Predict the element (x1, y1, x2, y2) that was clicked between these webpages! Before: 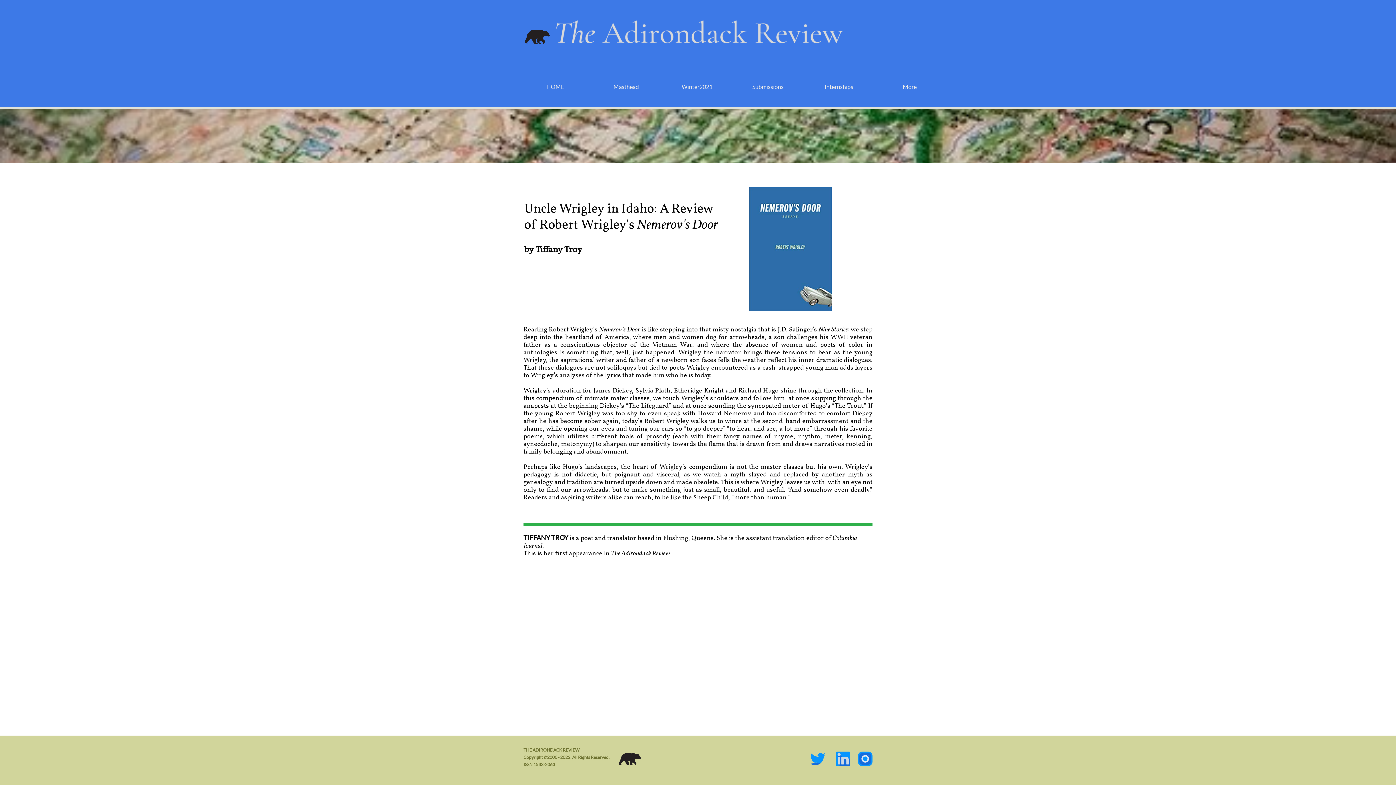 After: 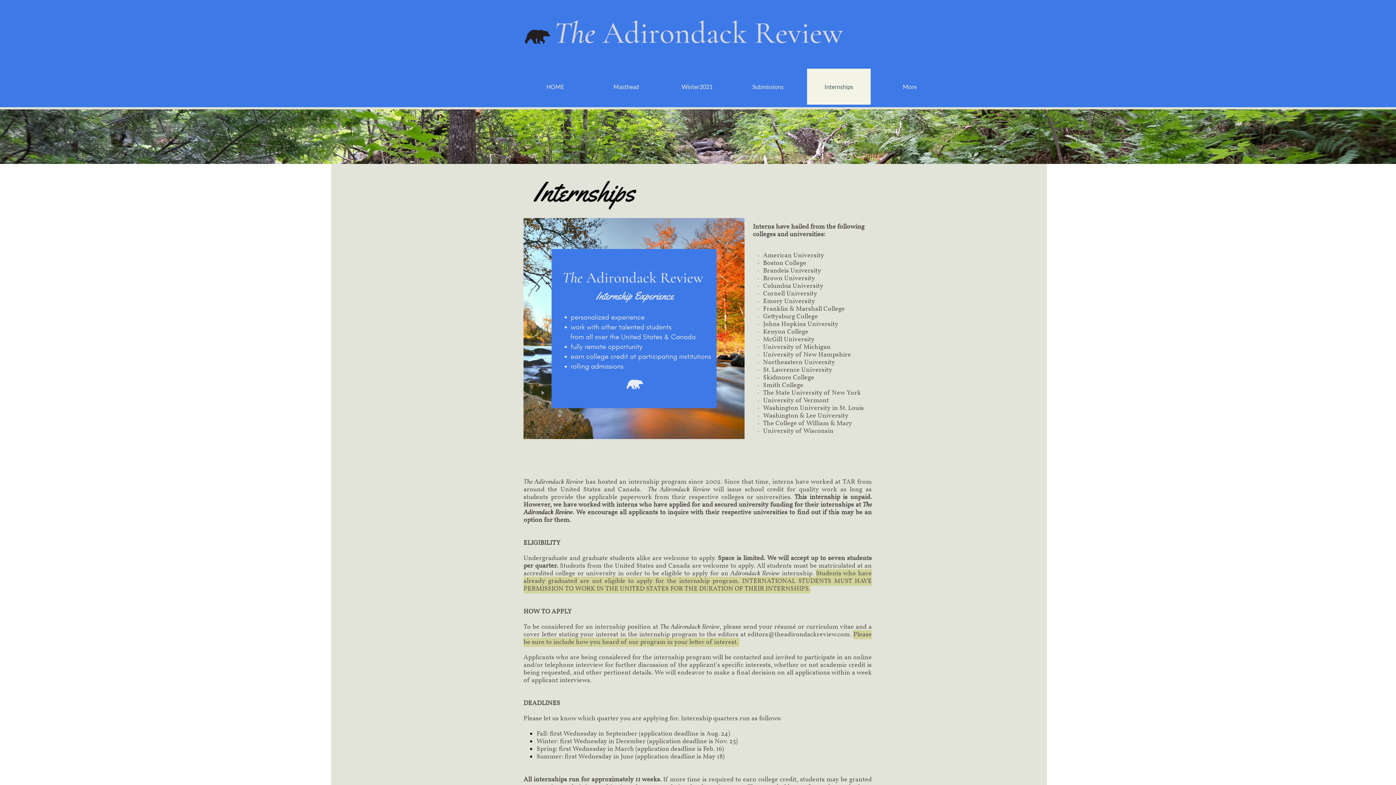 Action: label: Internships bbox: (807, 68, 870, 104)